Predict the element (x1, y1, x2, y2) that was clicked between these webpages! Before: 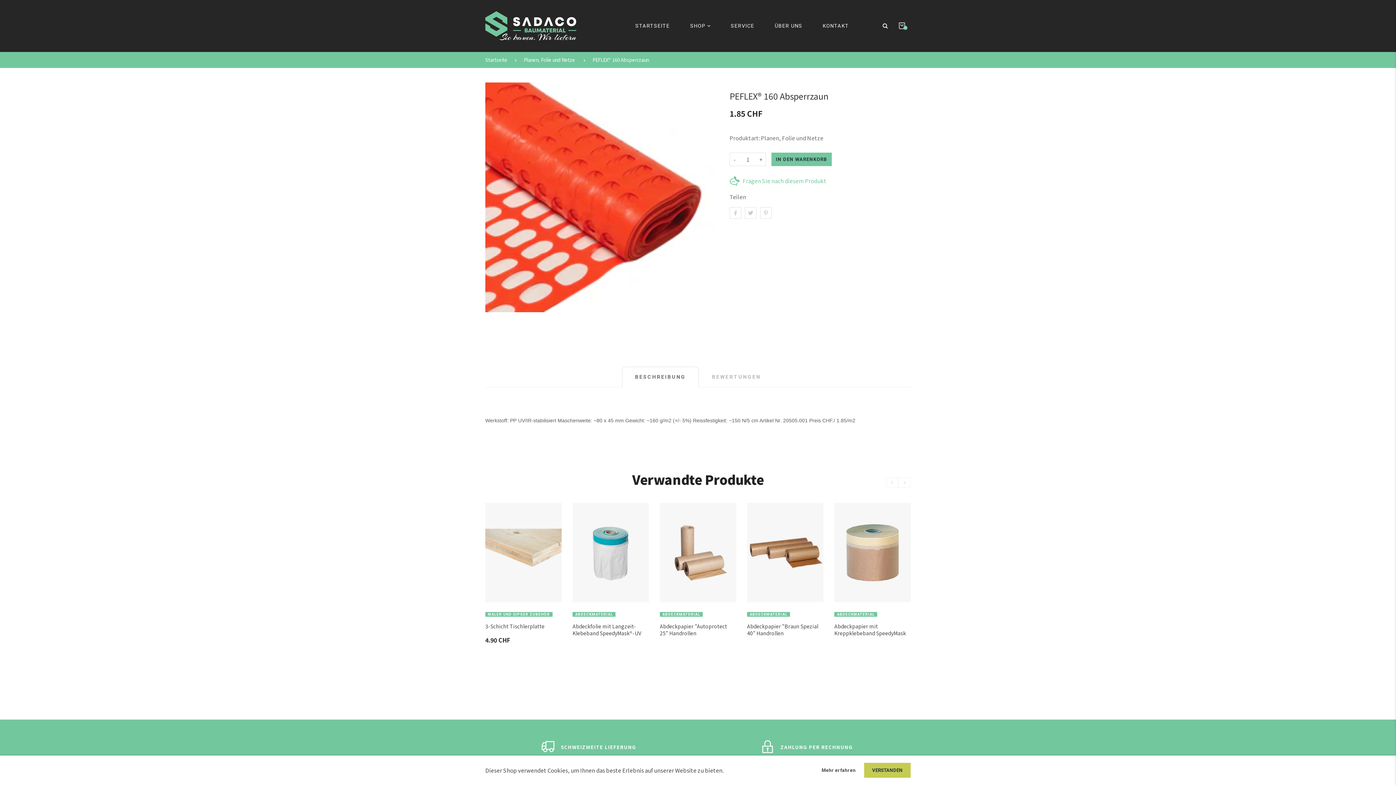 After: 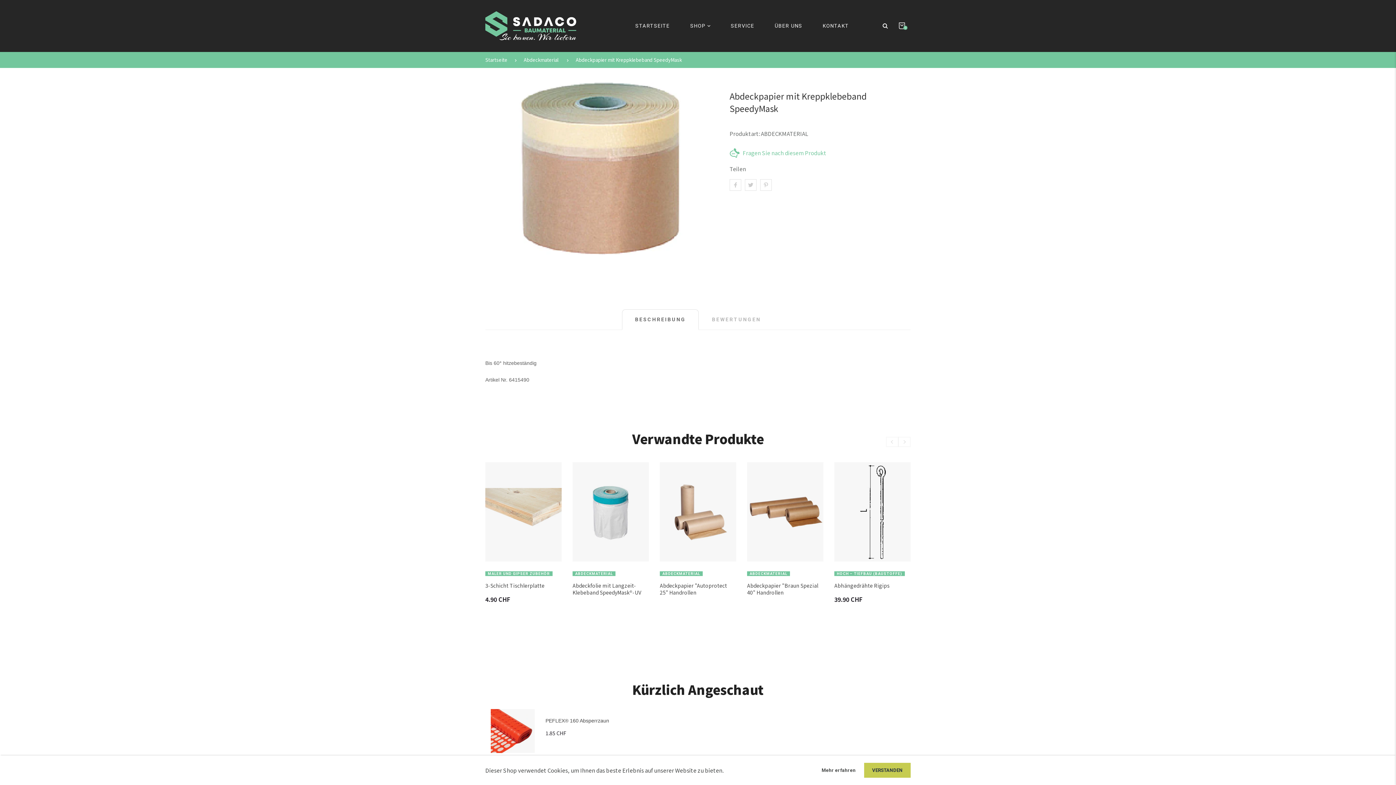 Action: bbox: (834, 503, 910, 602)